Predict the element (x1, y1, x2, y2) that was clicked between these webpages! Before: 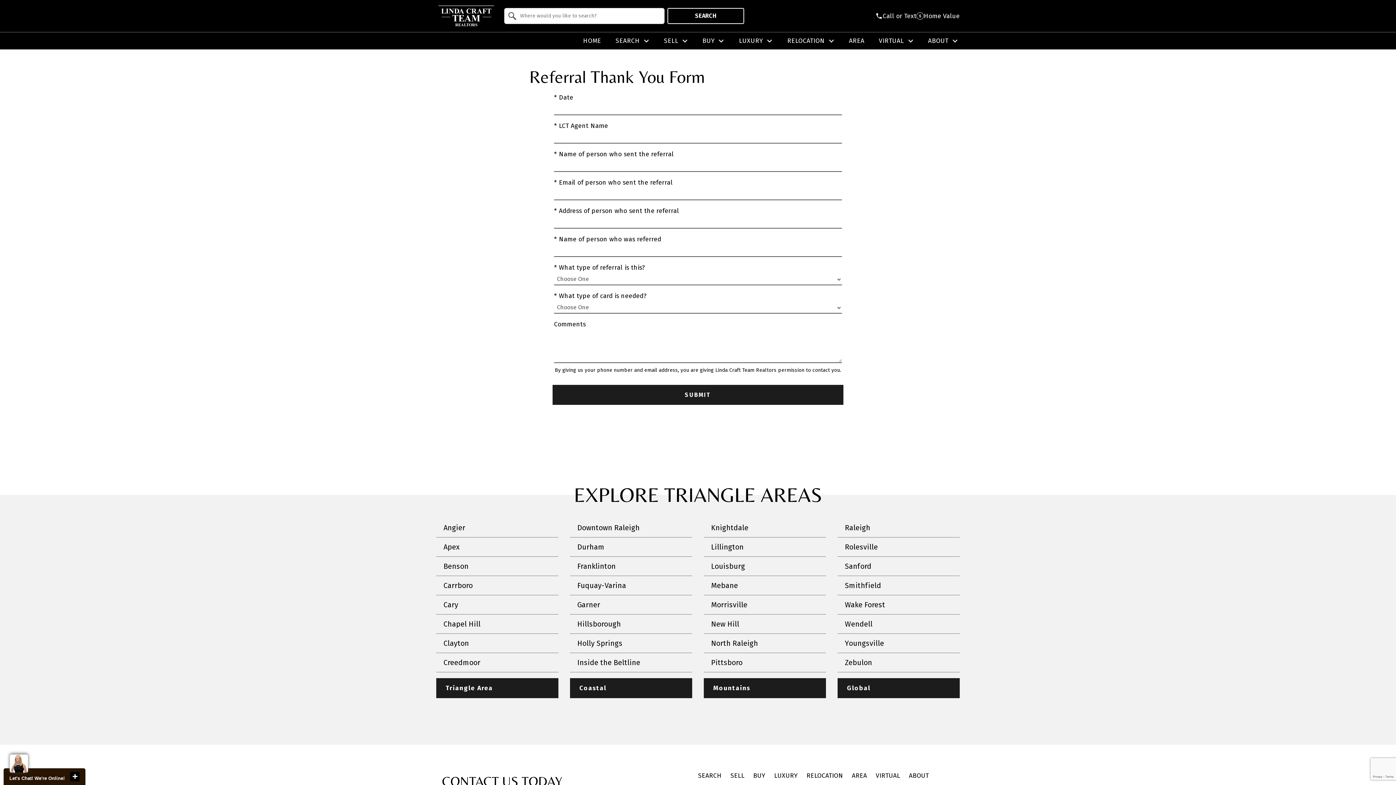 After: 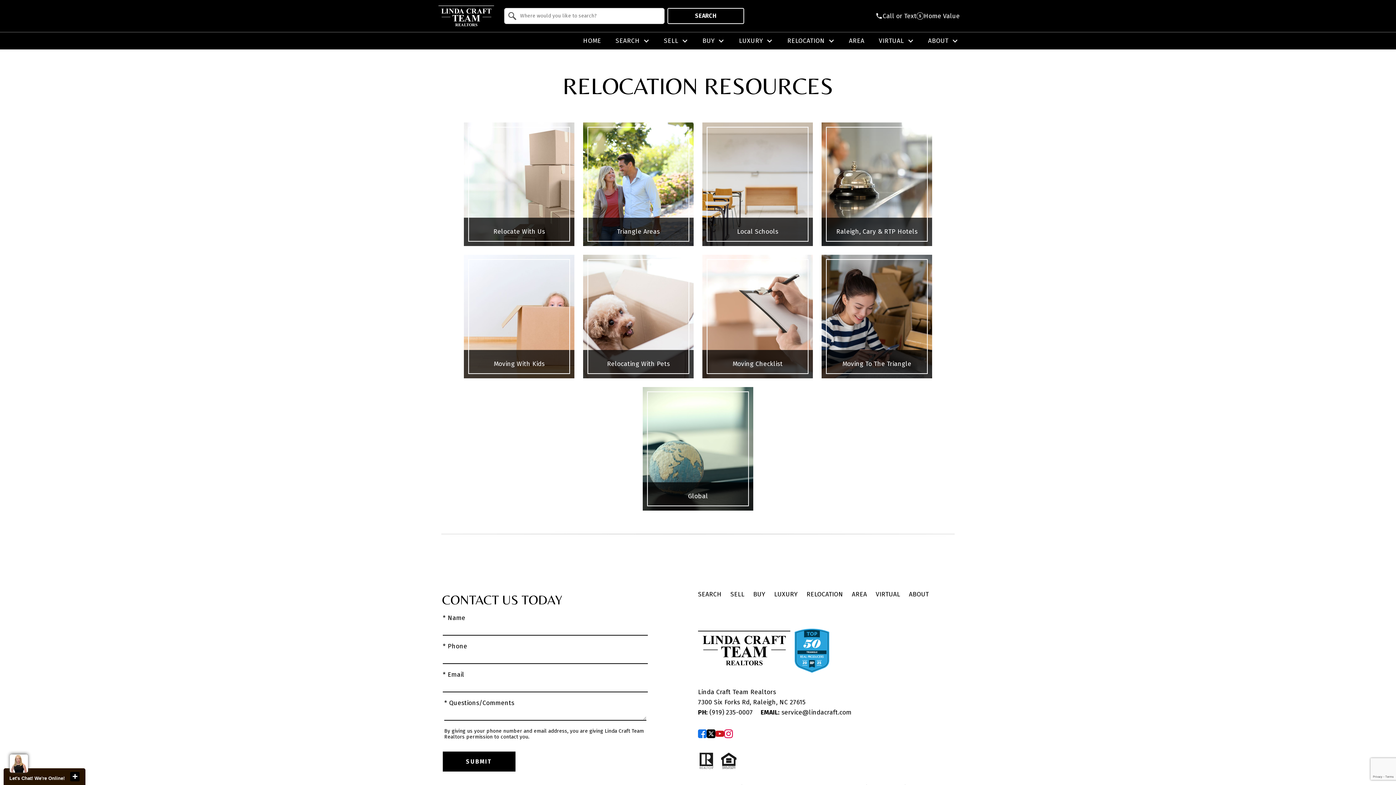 Action: label: RELOCATION bbox: (806, 772, 843, 779)